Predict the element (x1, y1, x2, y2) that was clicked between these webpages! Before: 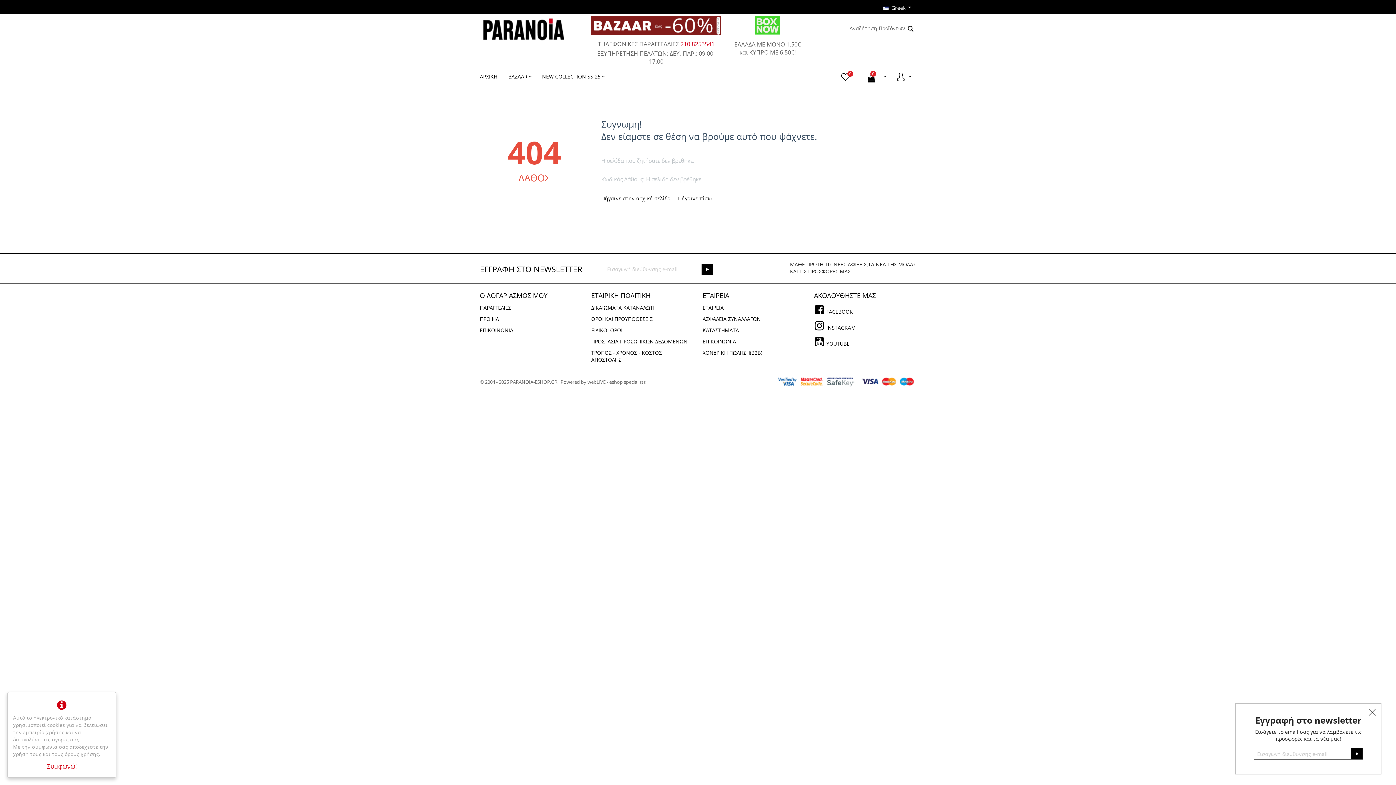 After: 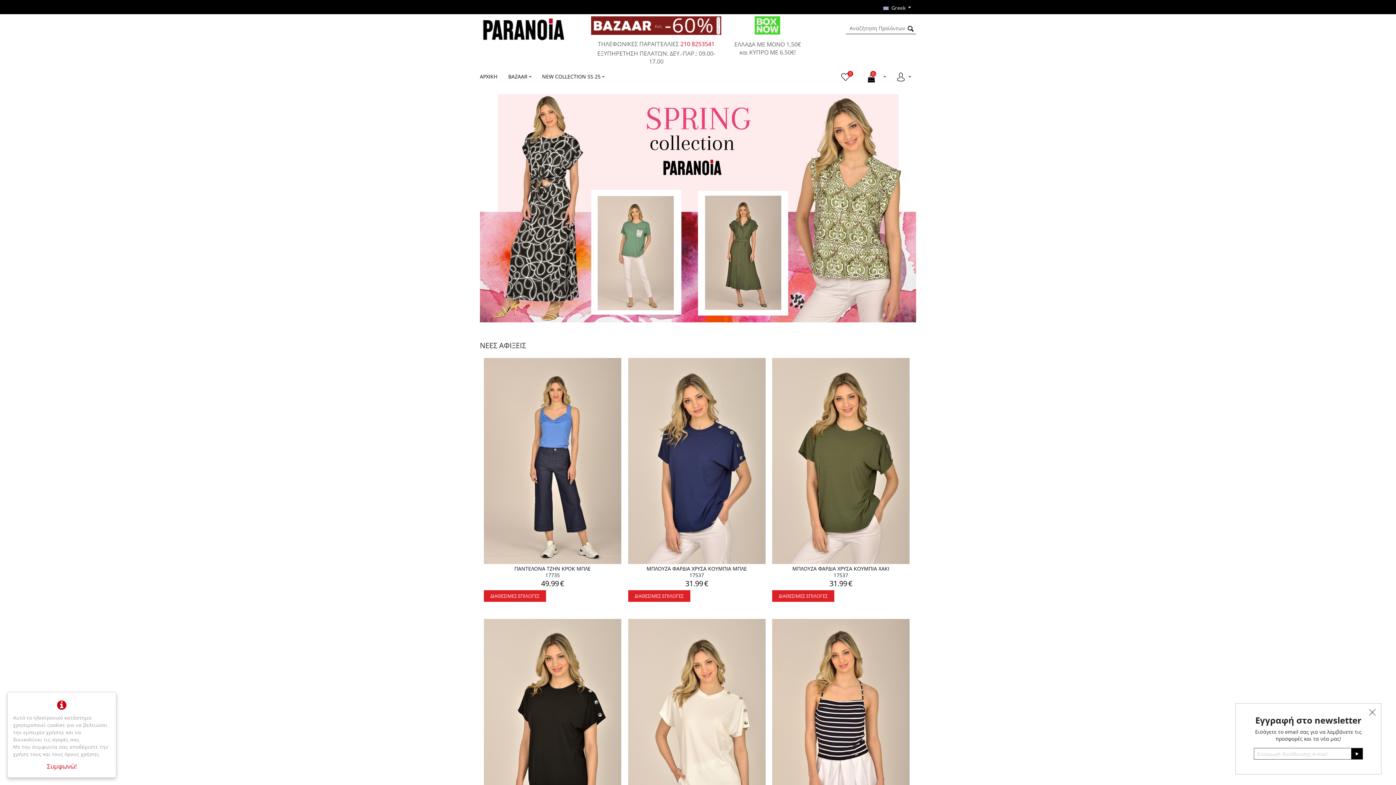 Action: label: Πήγαινε στην αρχική σελίδα bbox: (601, 195, 670, 201)